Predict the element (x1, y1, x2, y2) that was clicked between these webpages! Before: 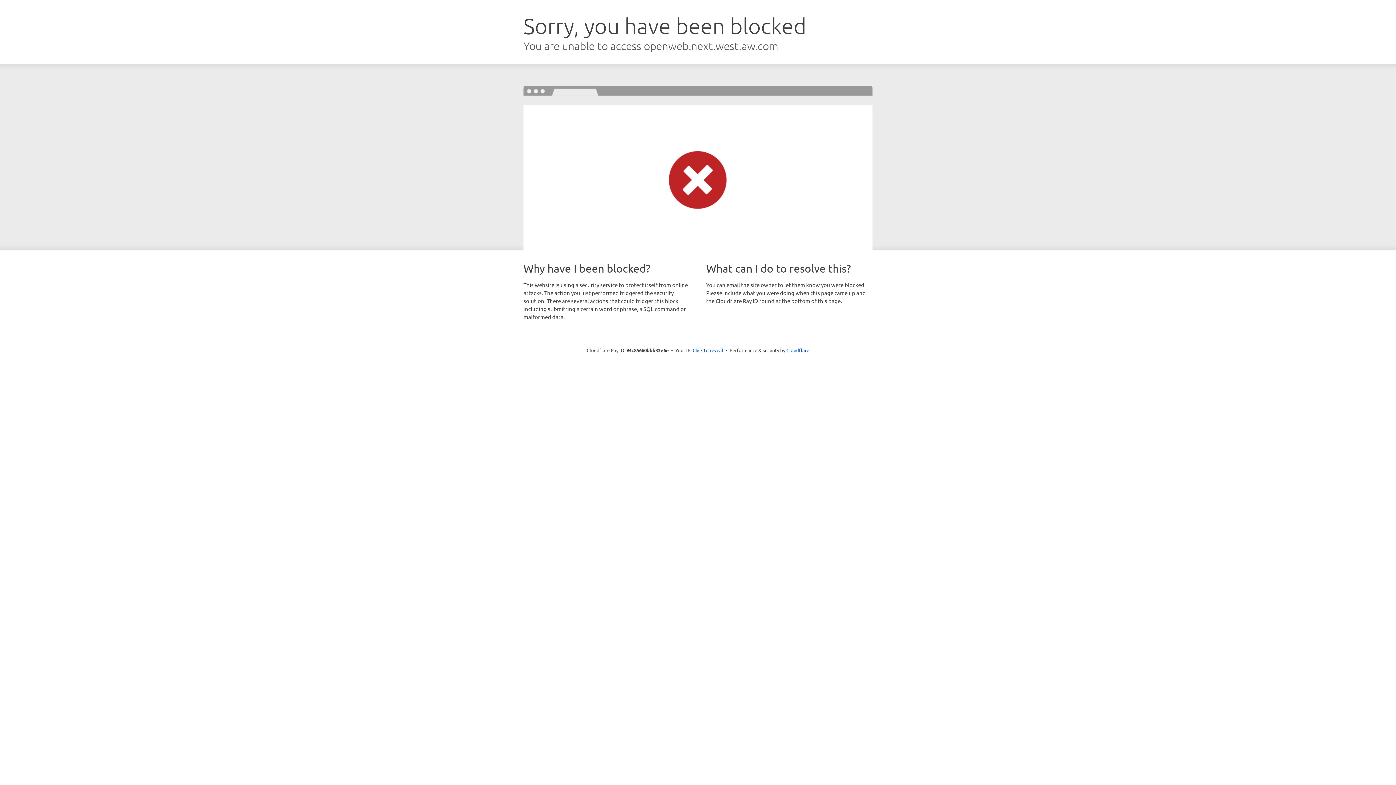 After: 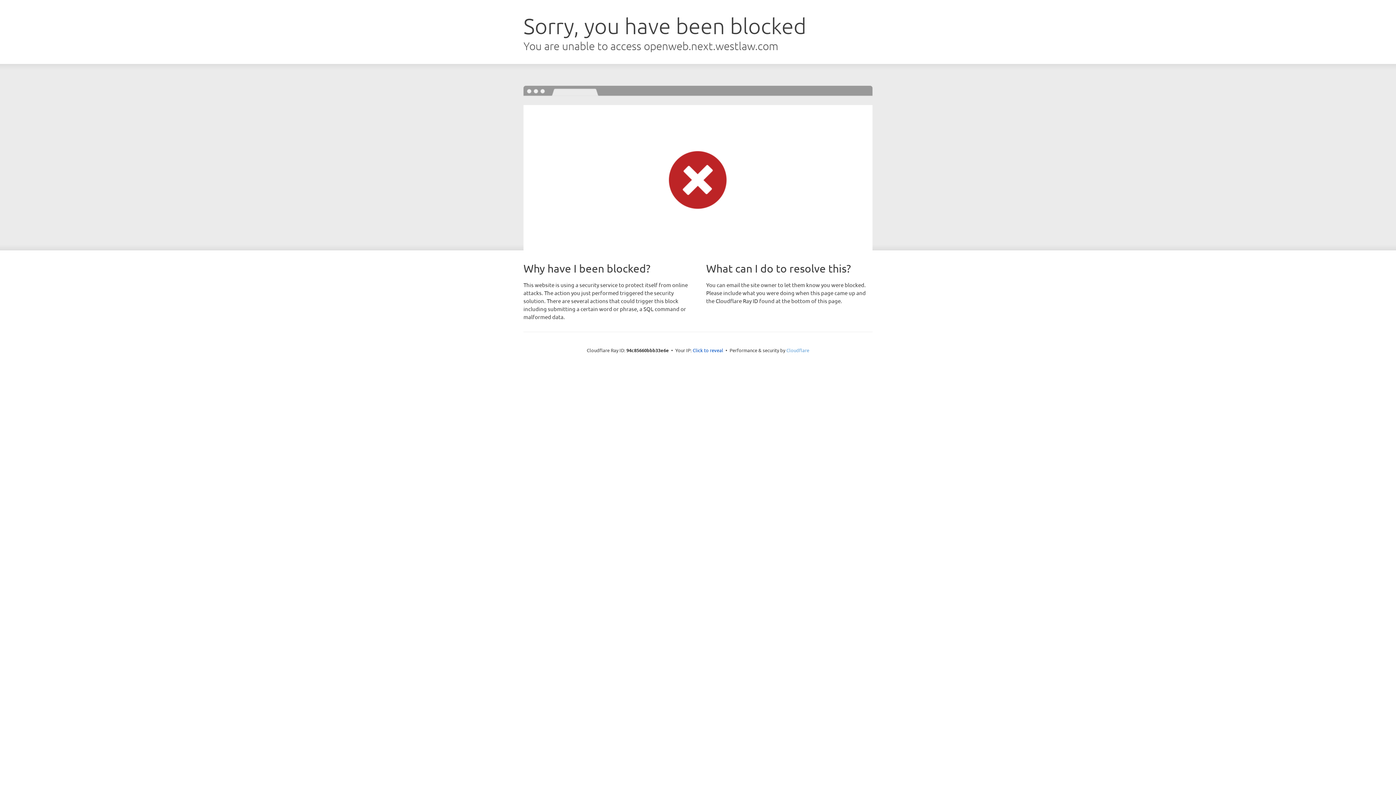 Action: label: Cloudflare bbox: (786, 347, 809, 353)